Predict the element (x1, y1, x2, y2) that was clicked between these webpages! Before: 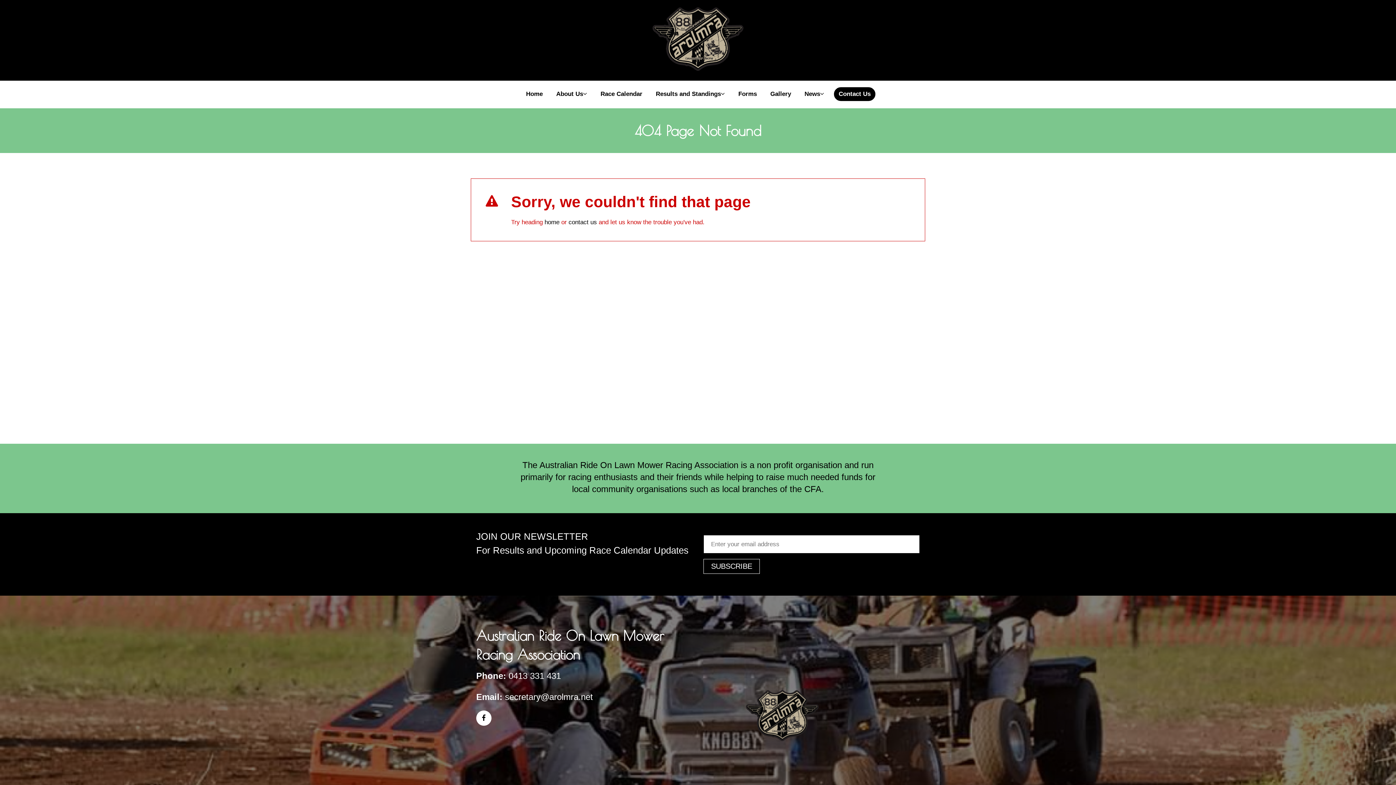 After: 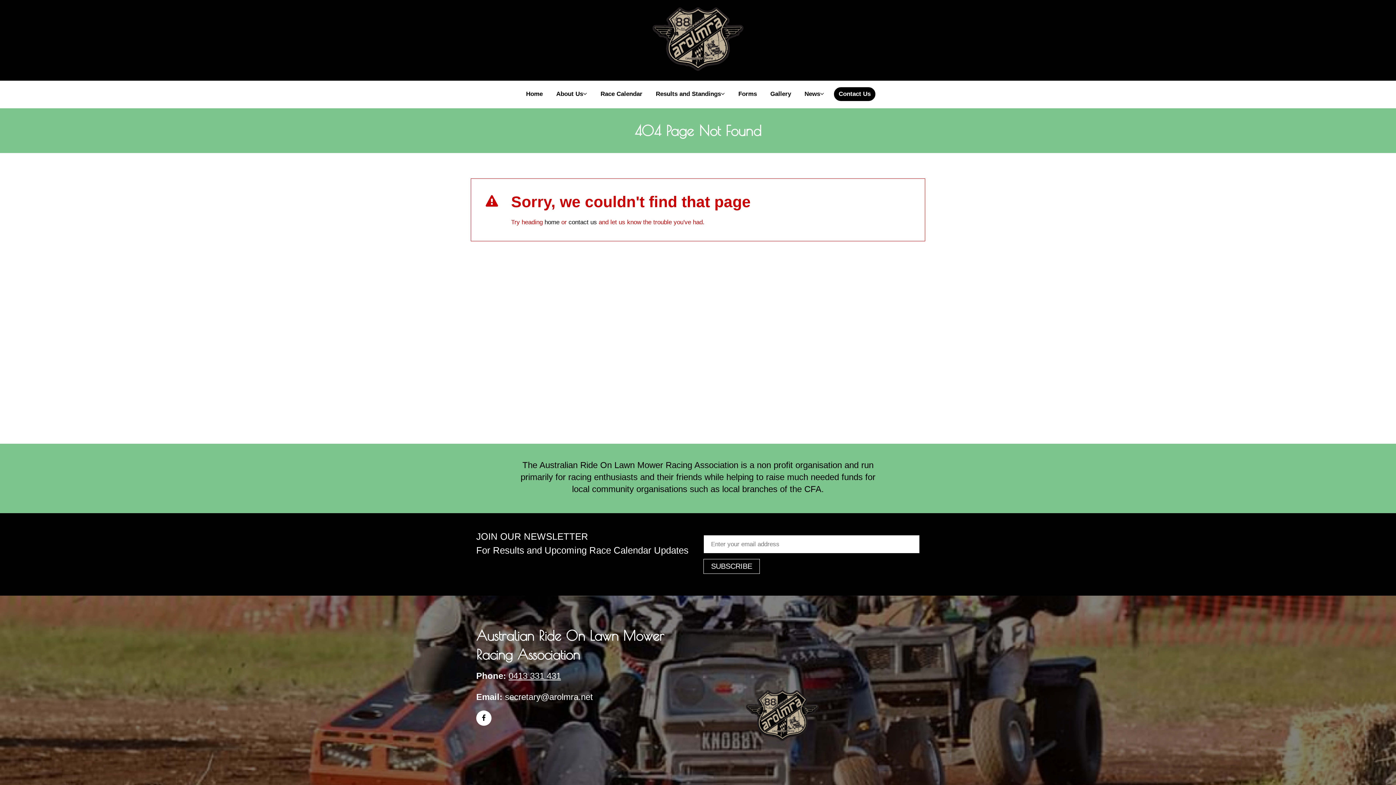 Action: label: 0413 331 431 bbox: (508, 671, 561, 681)